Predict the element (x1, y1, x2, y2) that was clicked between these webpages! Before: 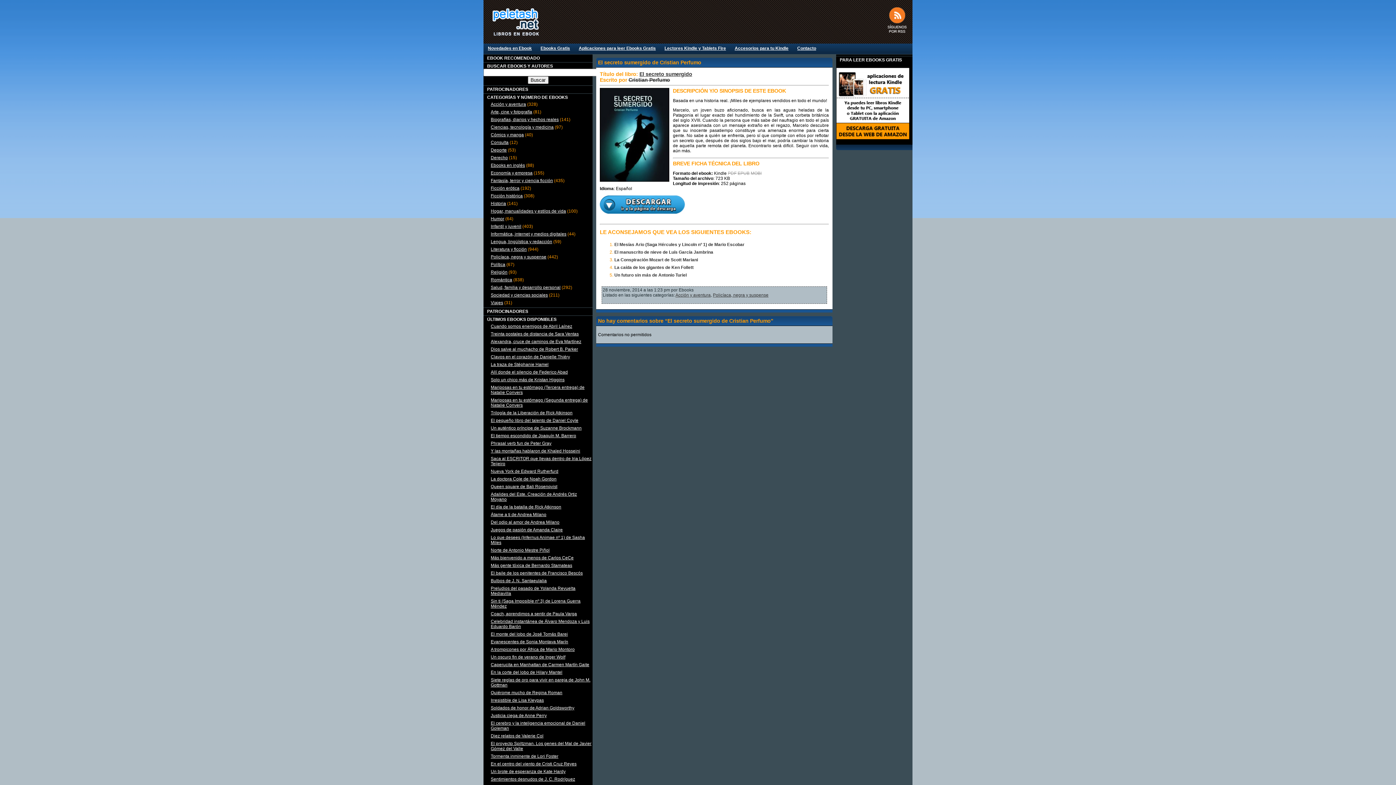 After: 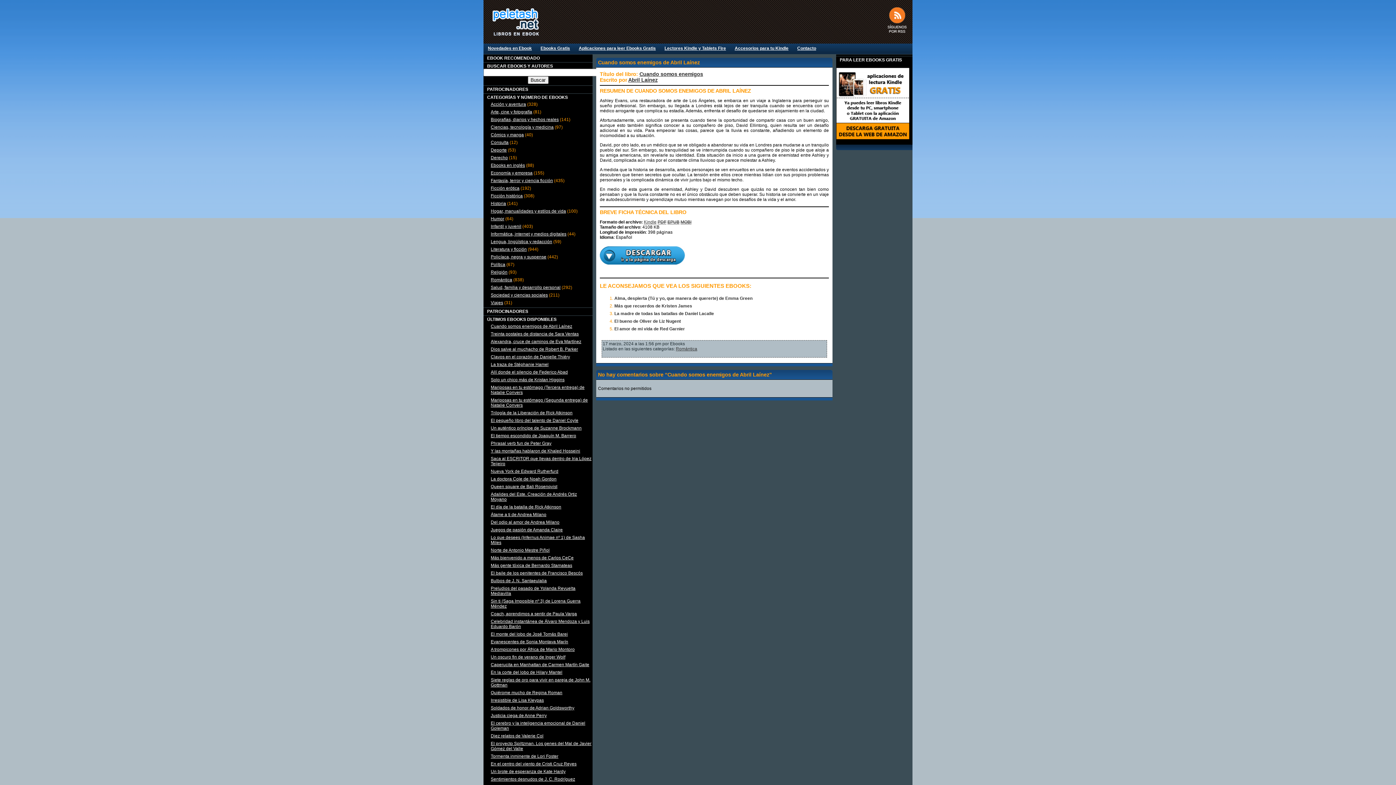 Action: label: Cuando somos enemigos de Abril Laínez bbox: (490, 324, 572, 329)